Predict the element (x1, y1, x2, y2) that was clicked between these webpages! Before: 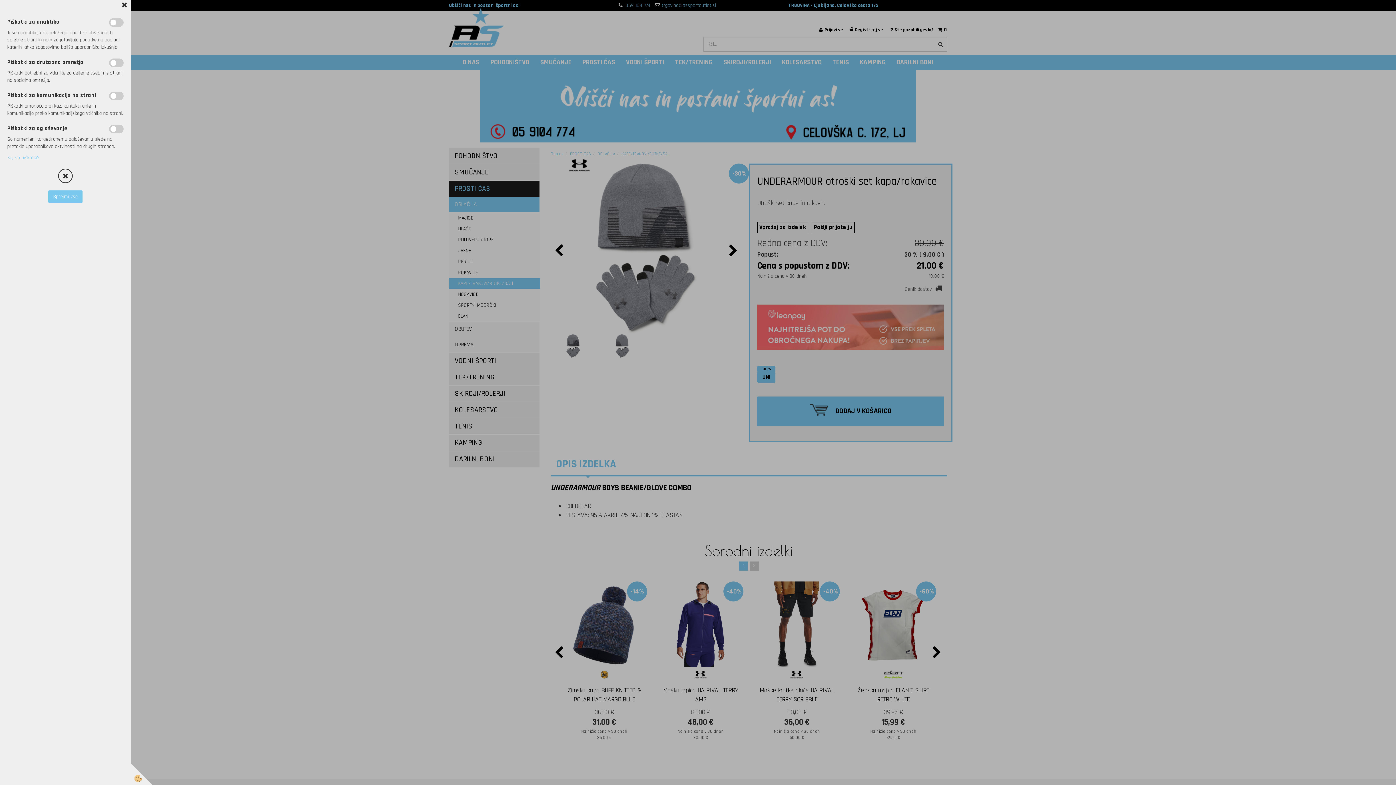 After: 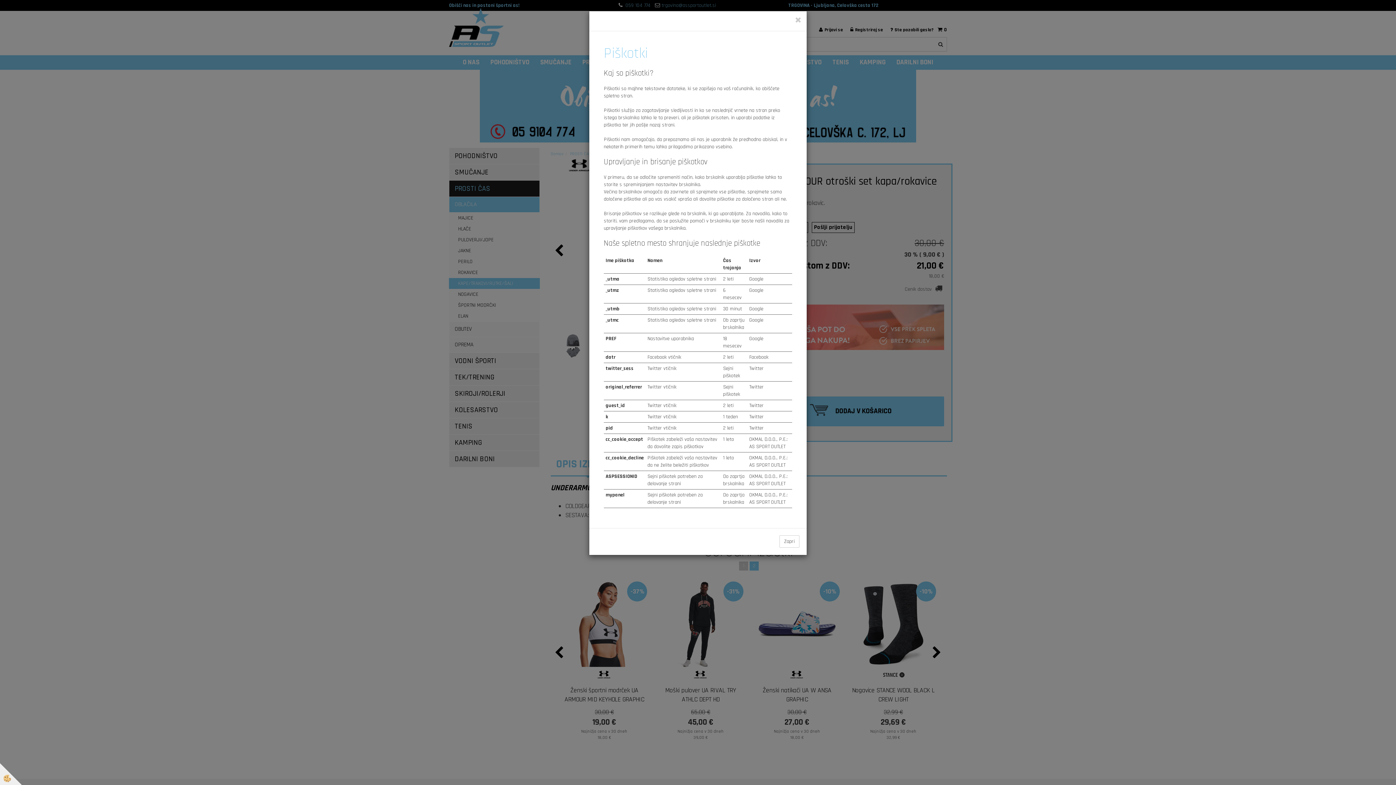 Action: bbox: (7, 154, 39, 161) label: Kaj so piškotki?